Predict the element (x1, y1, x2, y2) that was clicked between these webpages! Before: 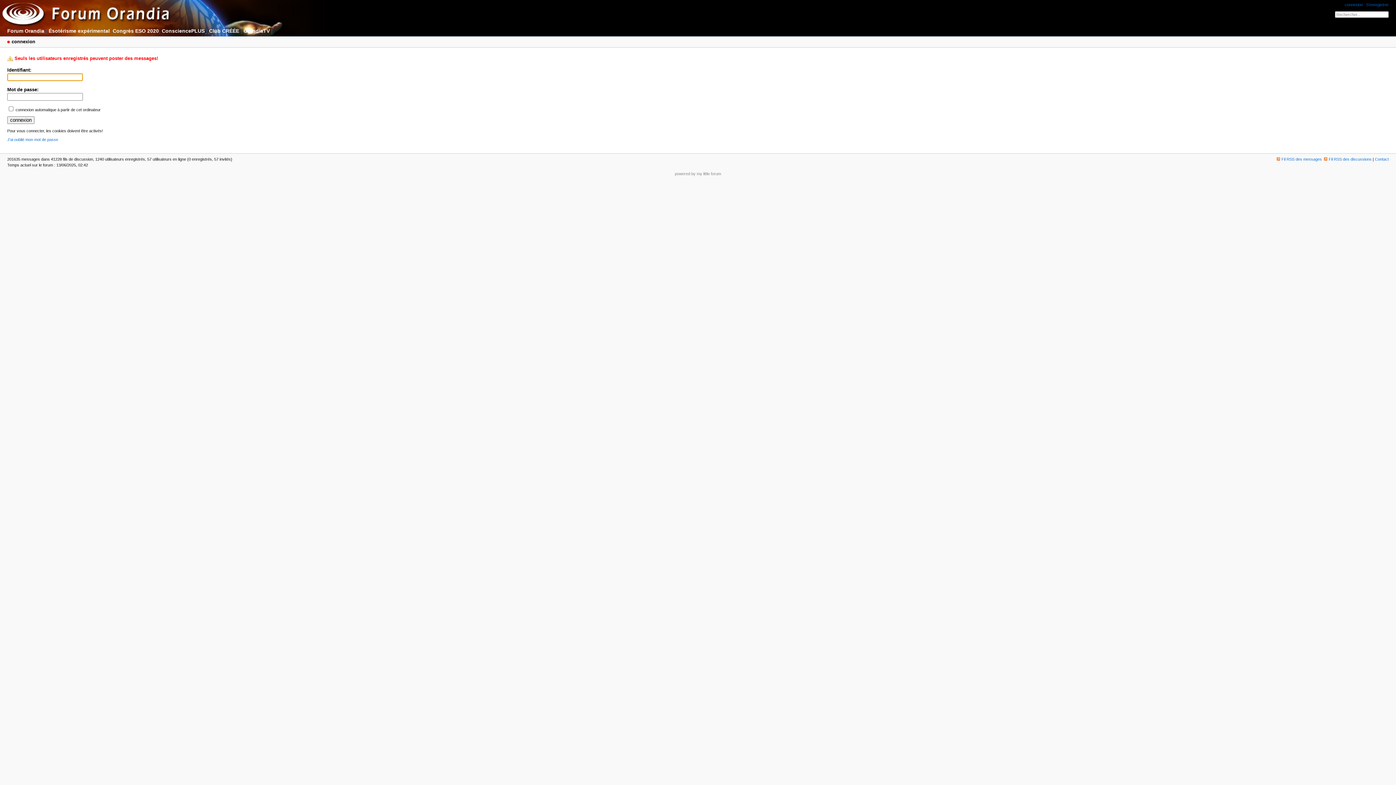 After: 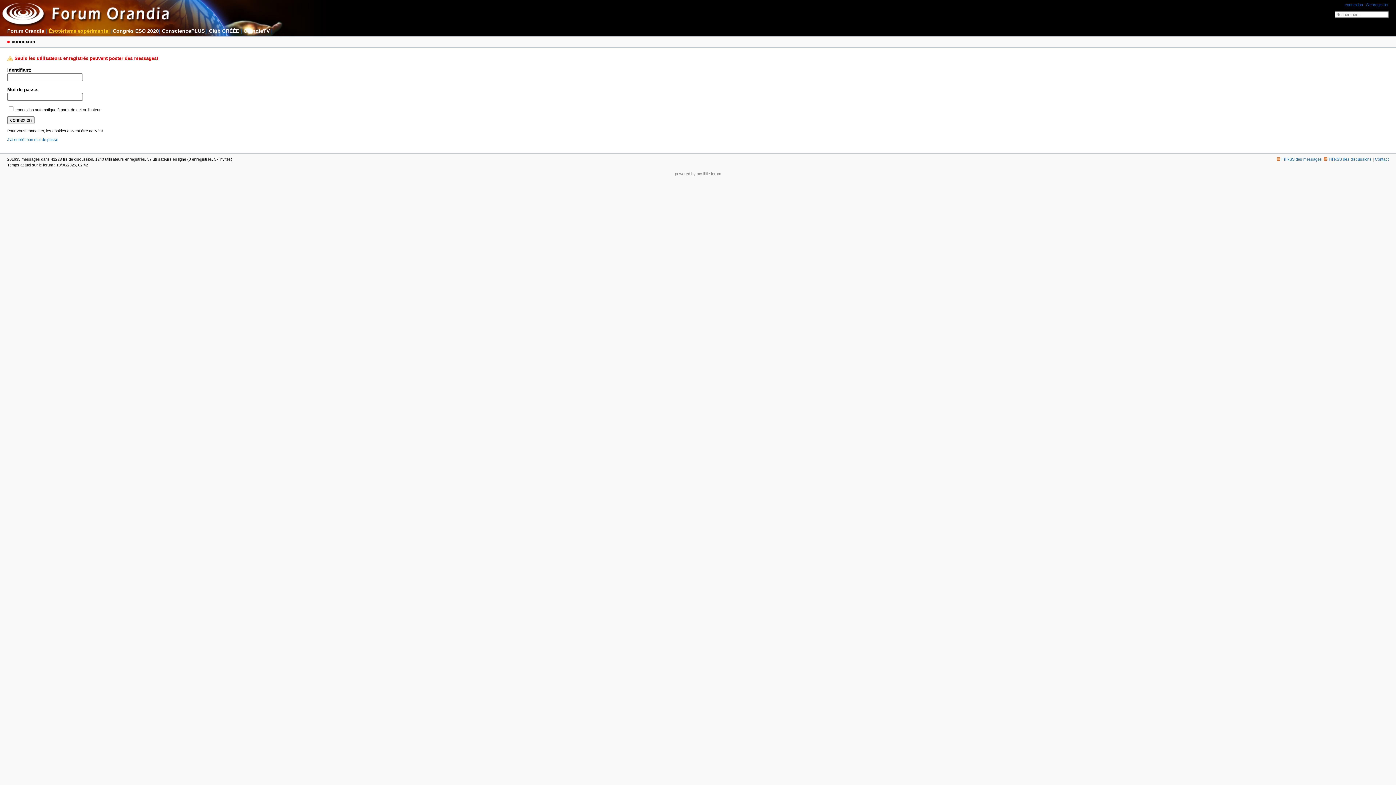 Action: bbox: (48, 28, 109, 33) label: Ésotérisme expérimental